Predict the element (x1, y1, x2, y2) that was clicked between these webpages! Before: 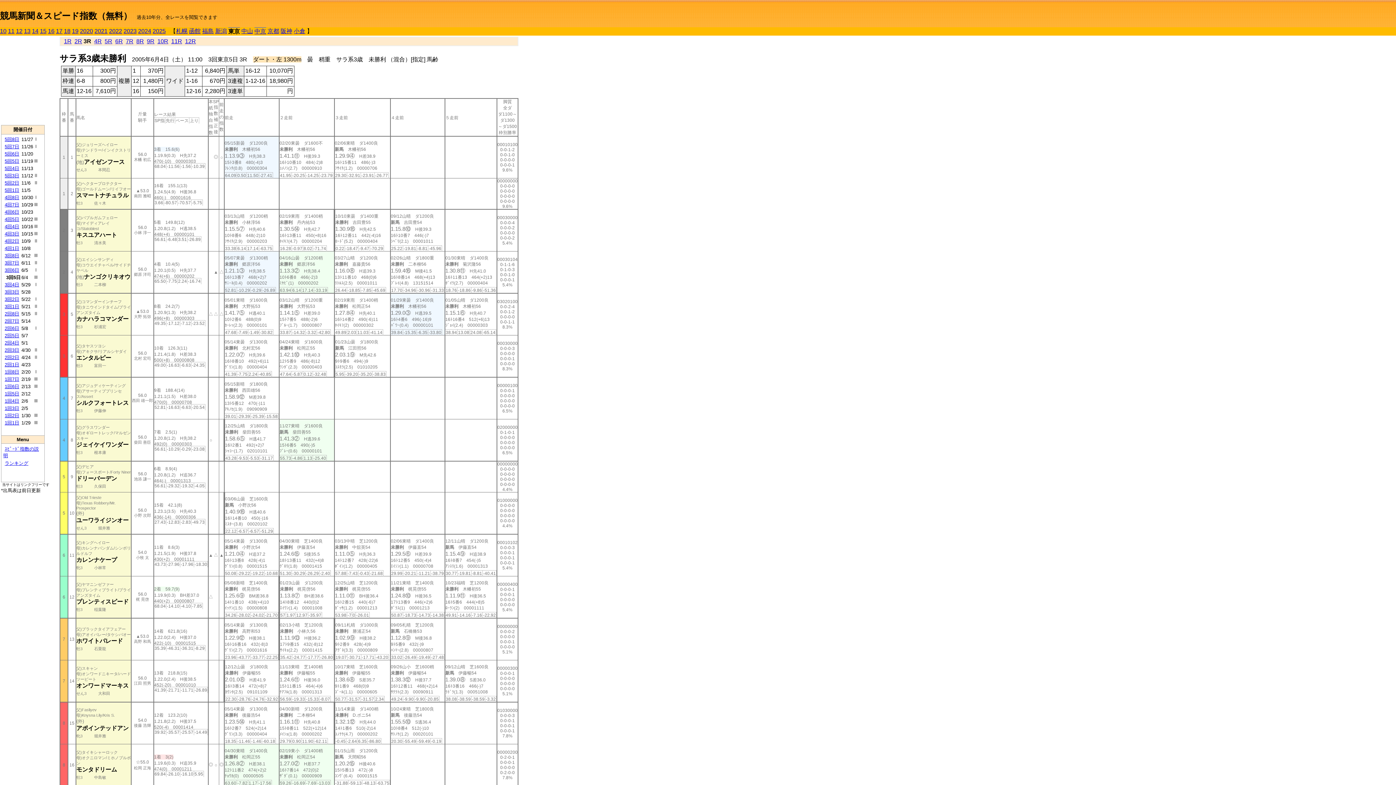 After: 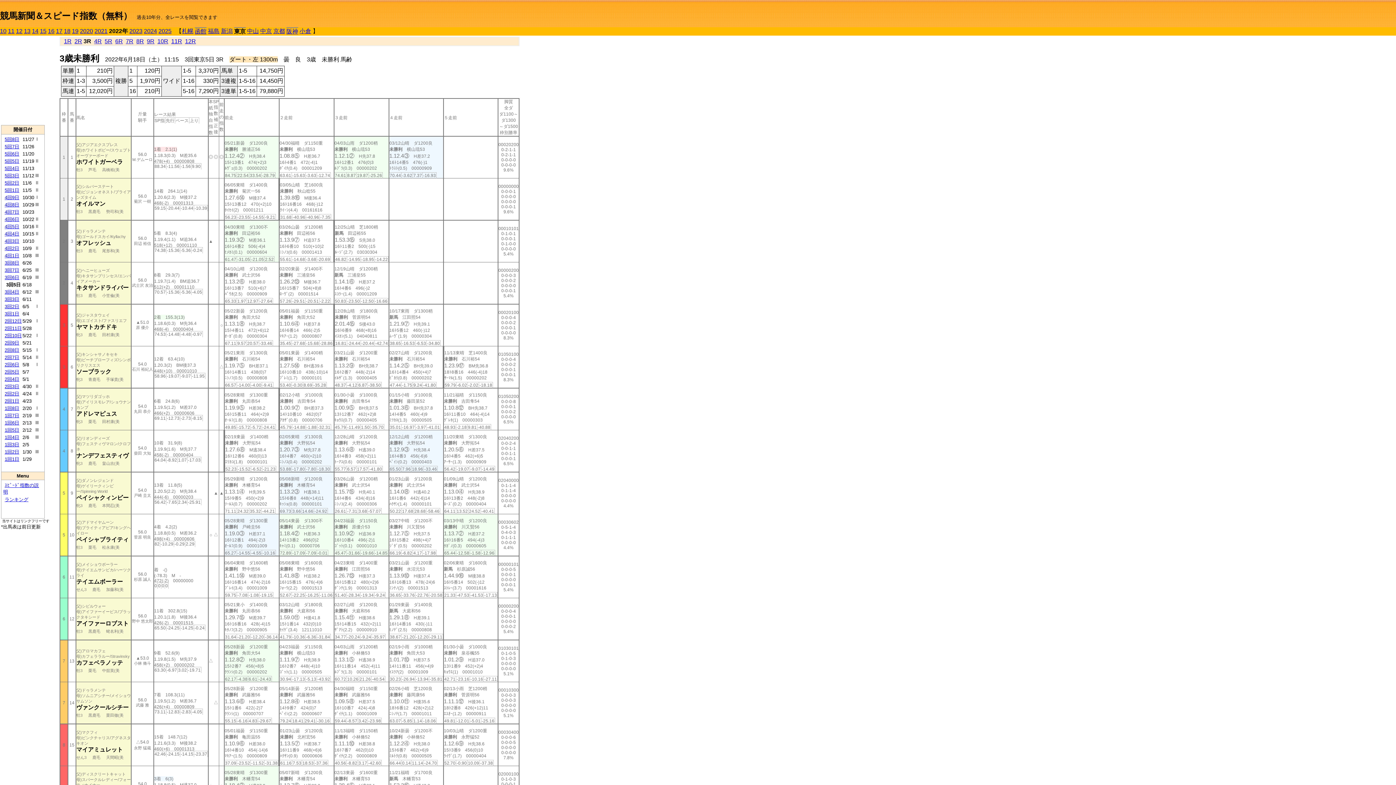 Action: bbox: (109, 28, 122, 34) label: 2022